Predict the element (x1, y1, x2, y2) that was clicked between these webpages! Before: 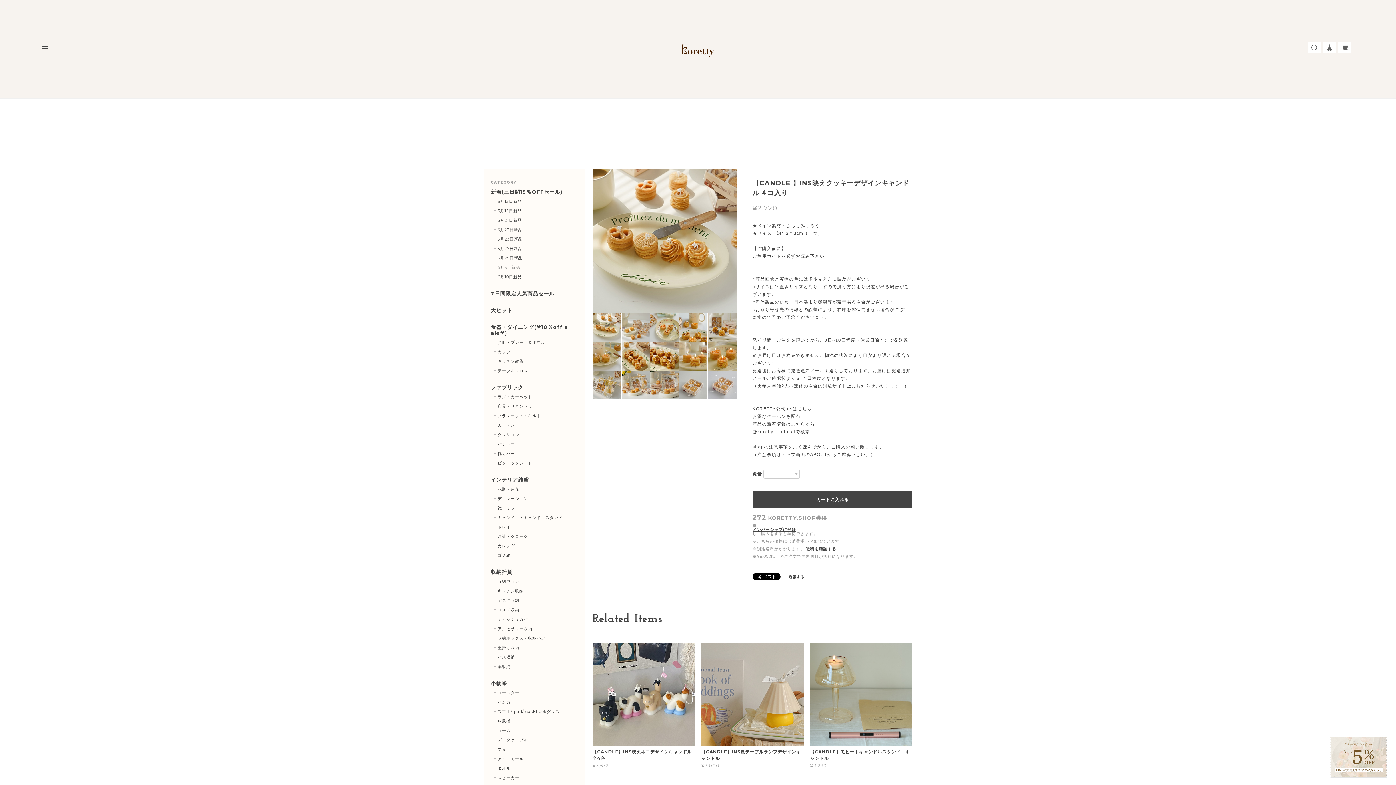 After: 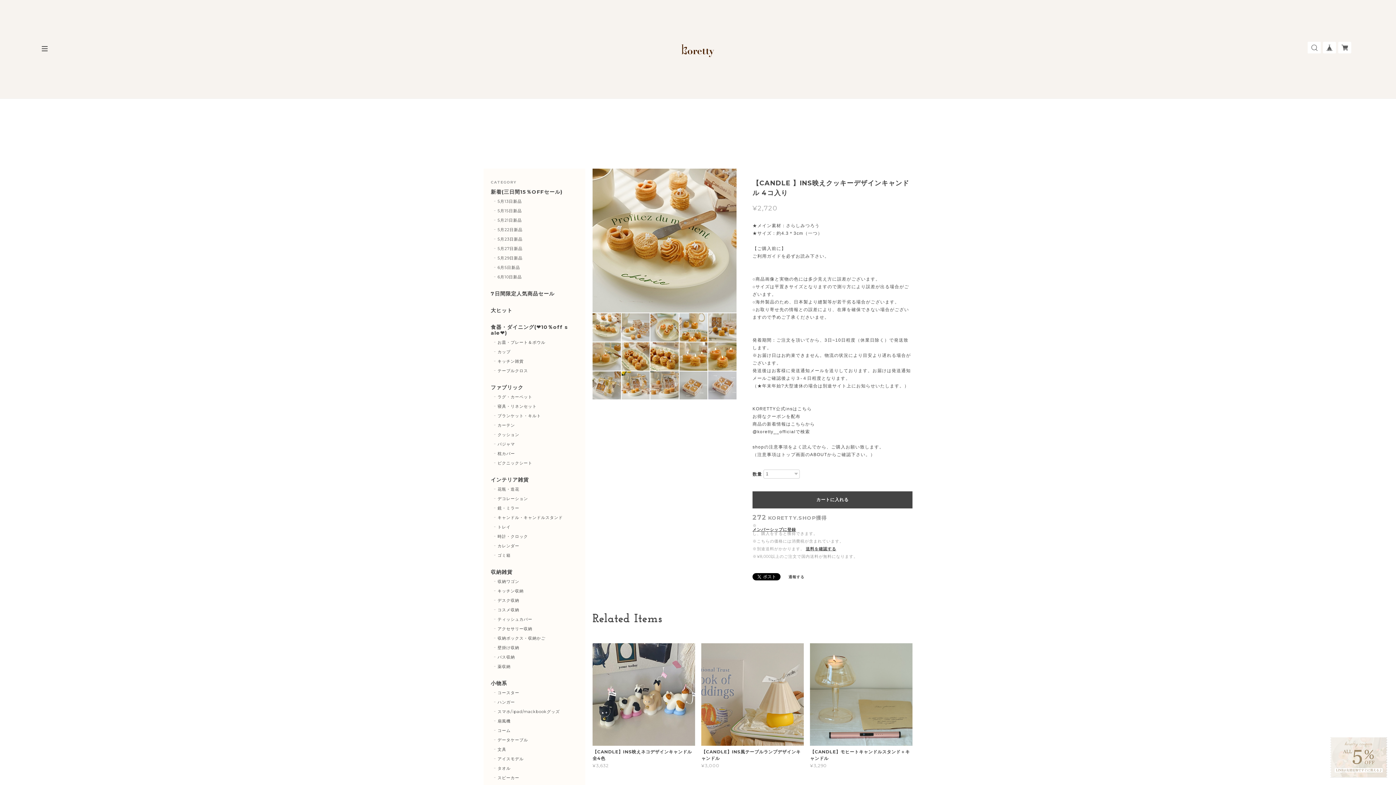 Action: bbox: (1329, 736, 1372, 779)